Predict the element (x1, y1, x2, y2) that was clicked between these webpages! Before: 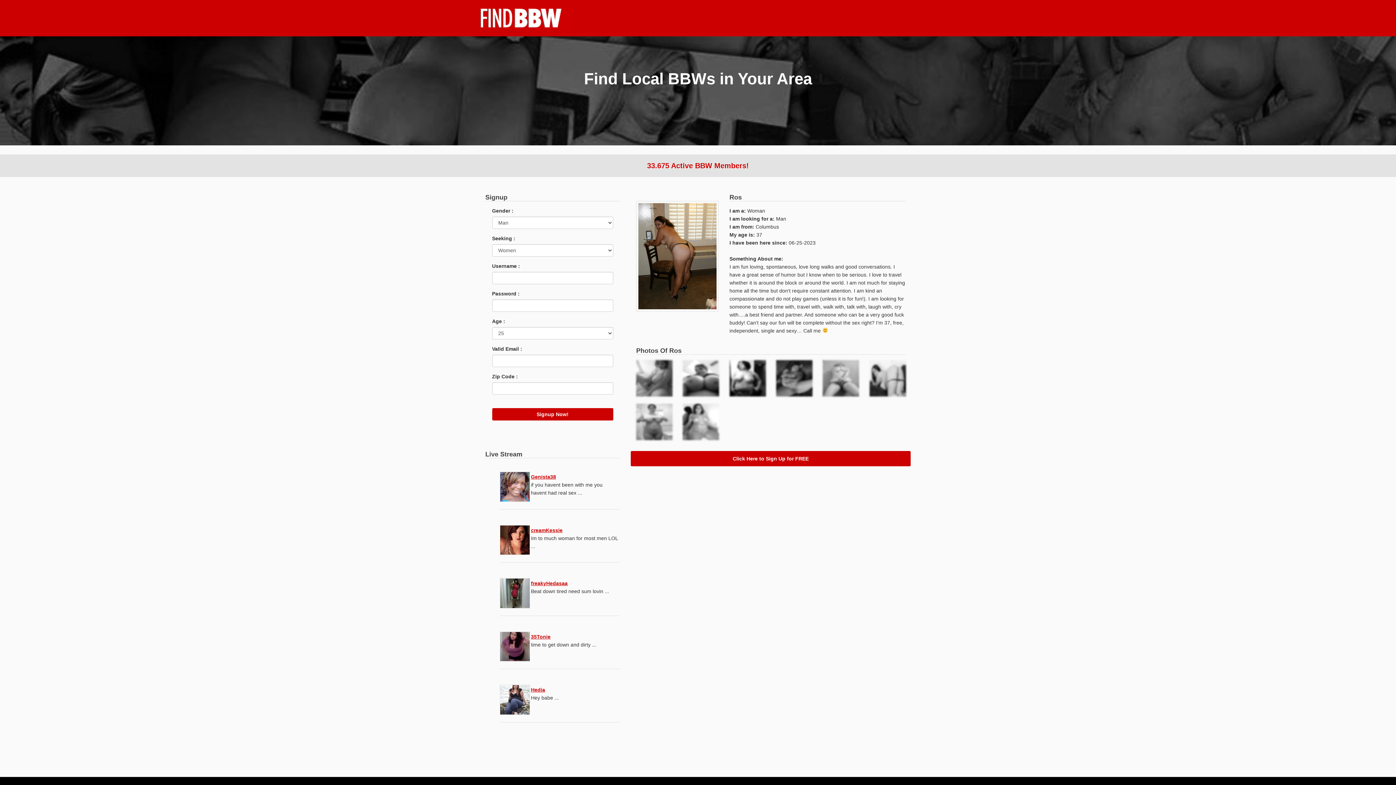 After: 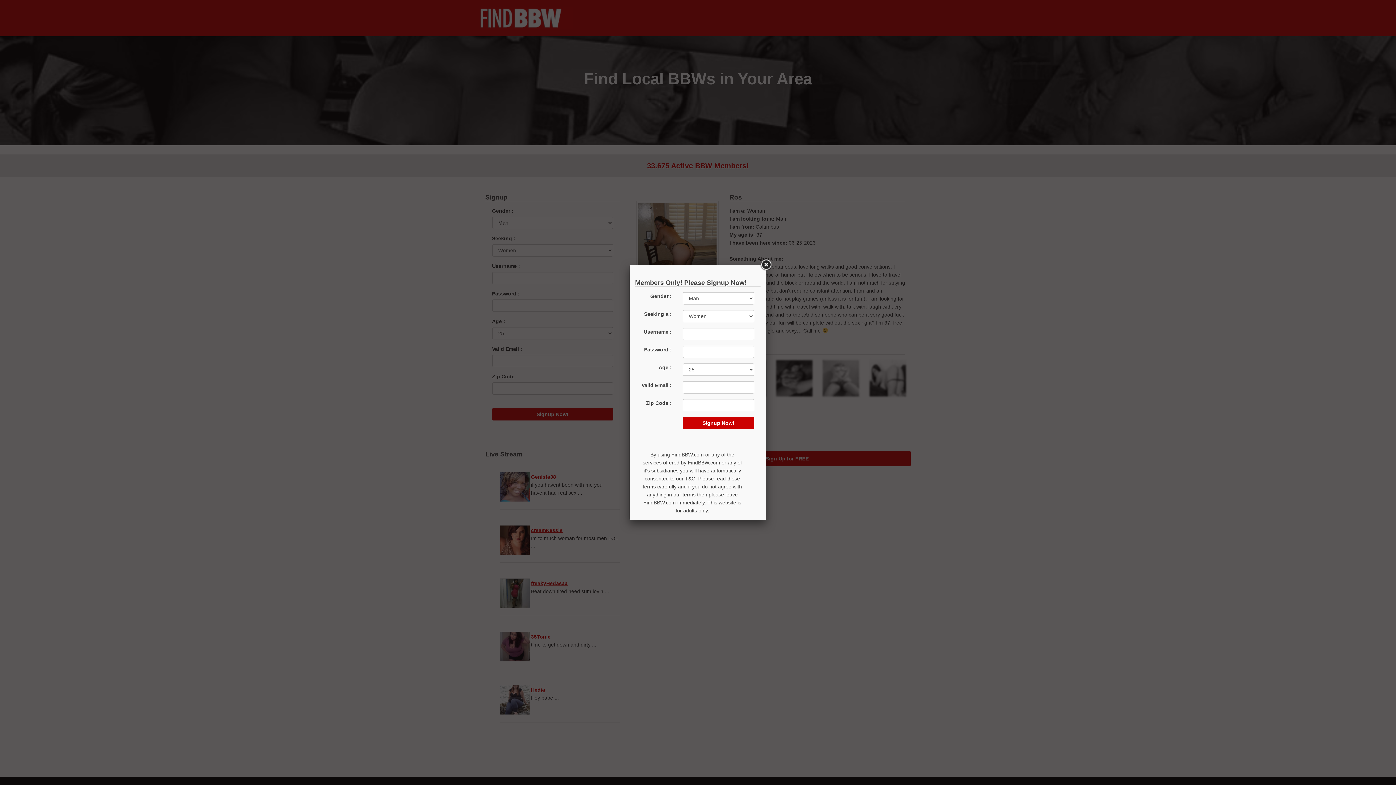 Action: bbox: (869, 375, 906, 380)